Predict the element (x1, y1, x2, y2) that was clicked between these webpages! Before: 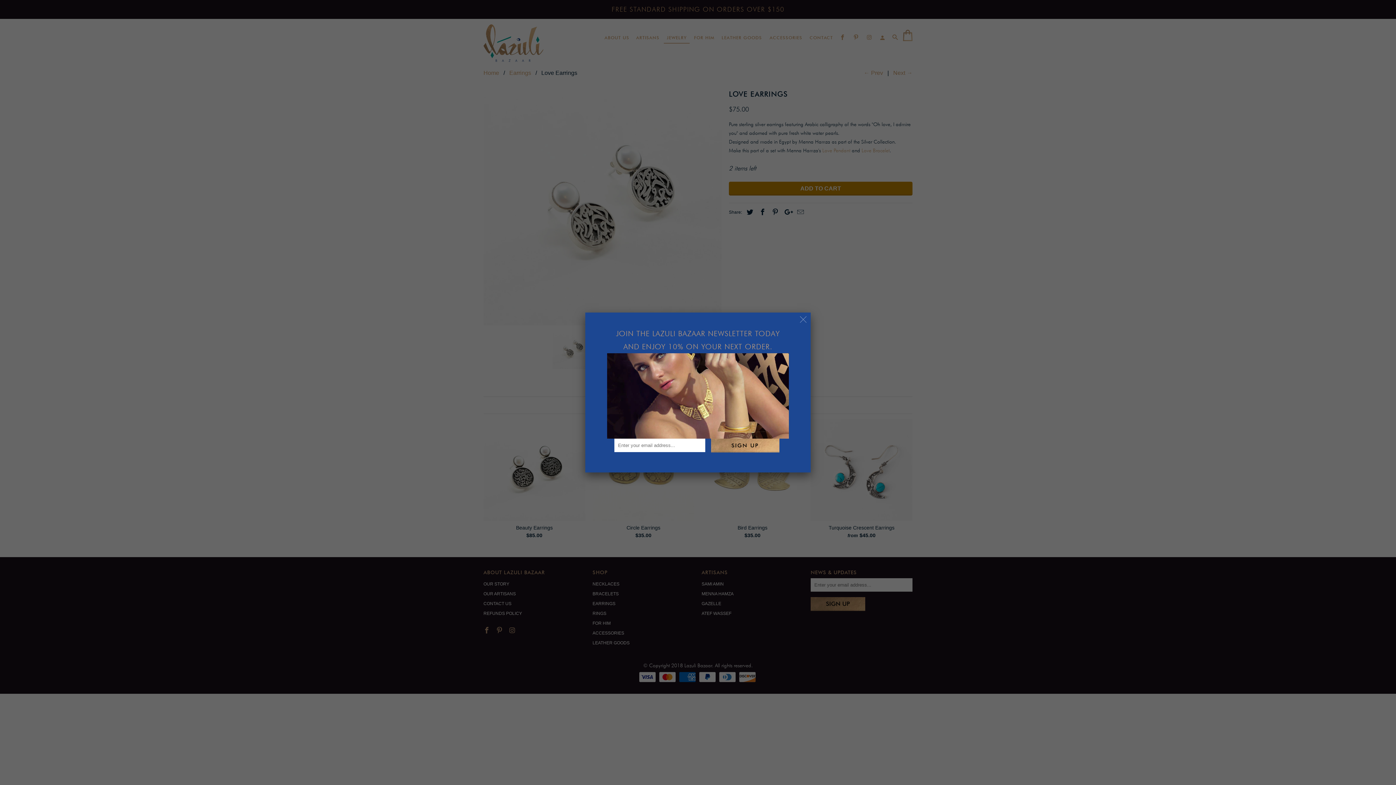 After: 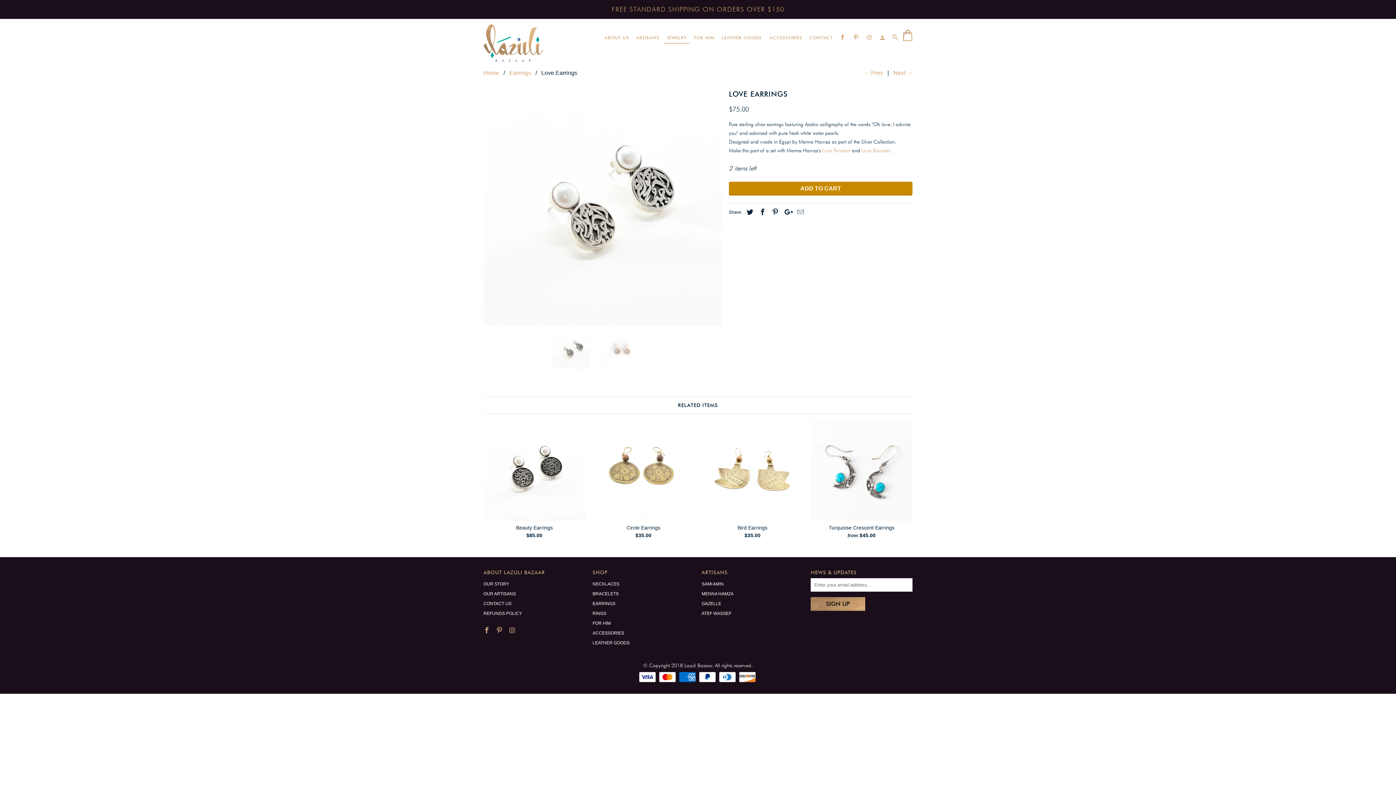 Action: bbox: (797, 313, 809, 326)